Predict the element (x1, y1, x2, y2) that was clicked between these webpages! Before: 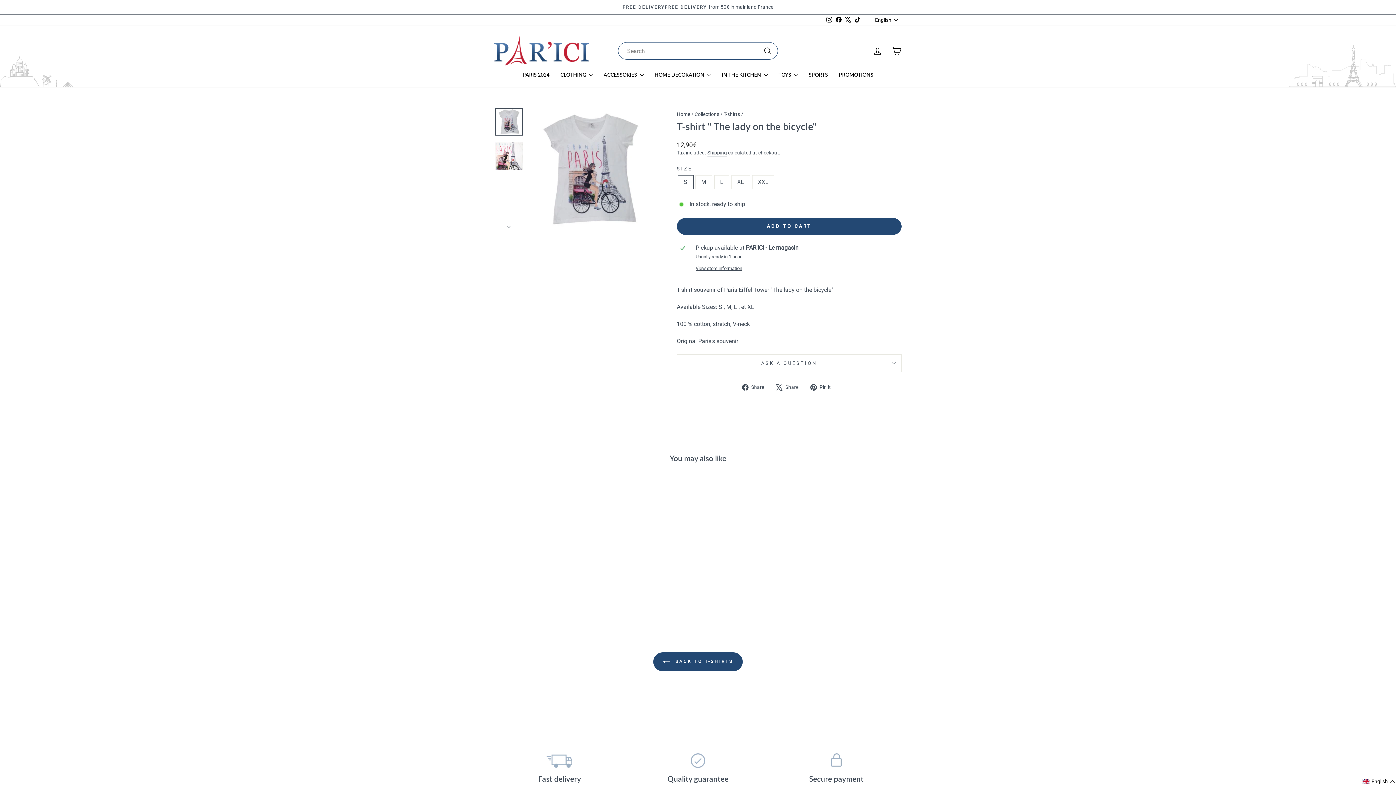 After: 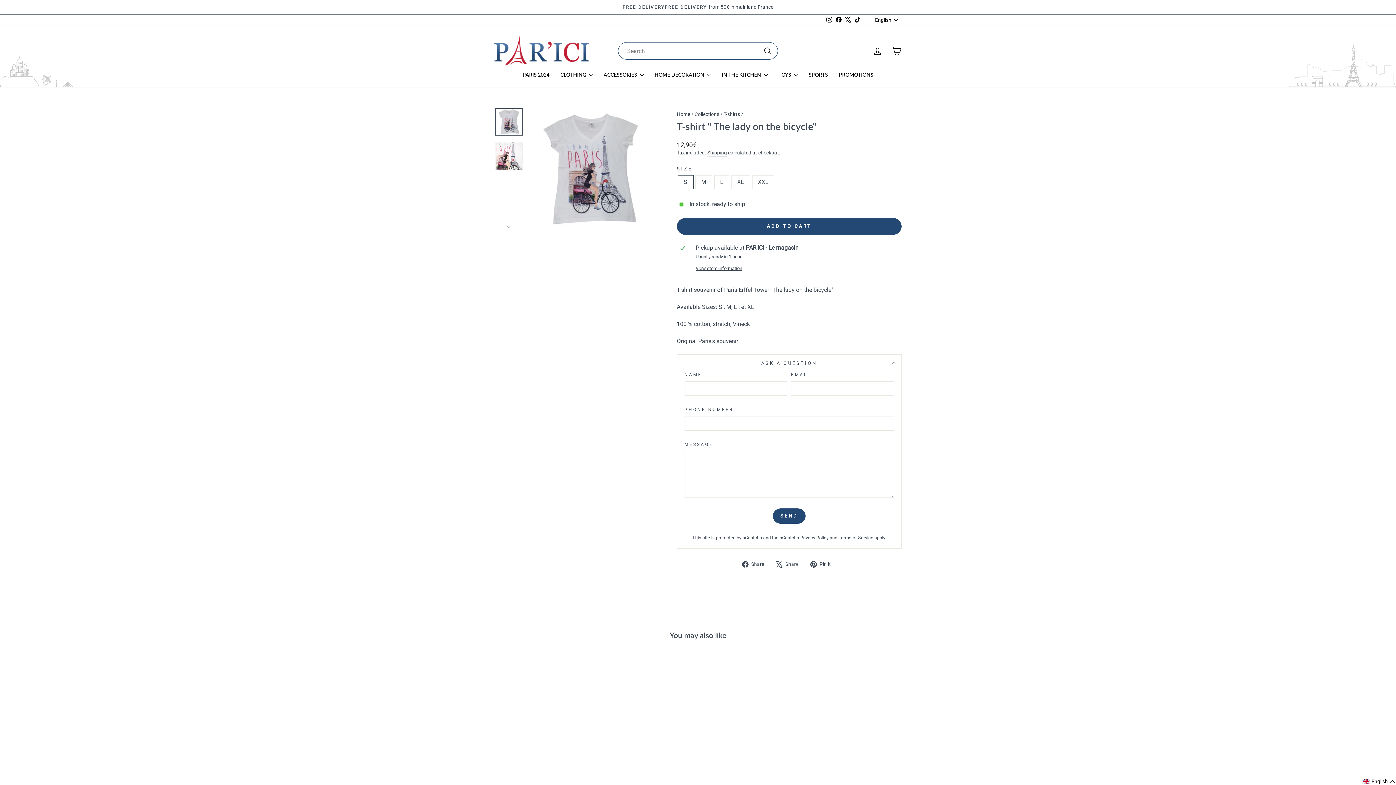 Action: bbox: (677, 354, 901, 371) label: ASK A QUESTION